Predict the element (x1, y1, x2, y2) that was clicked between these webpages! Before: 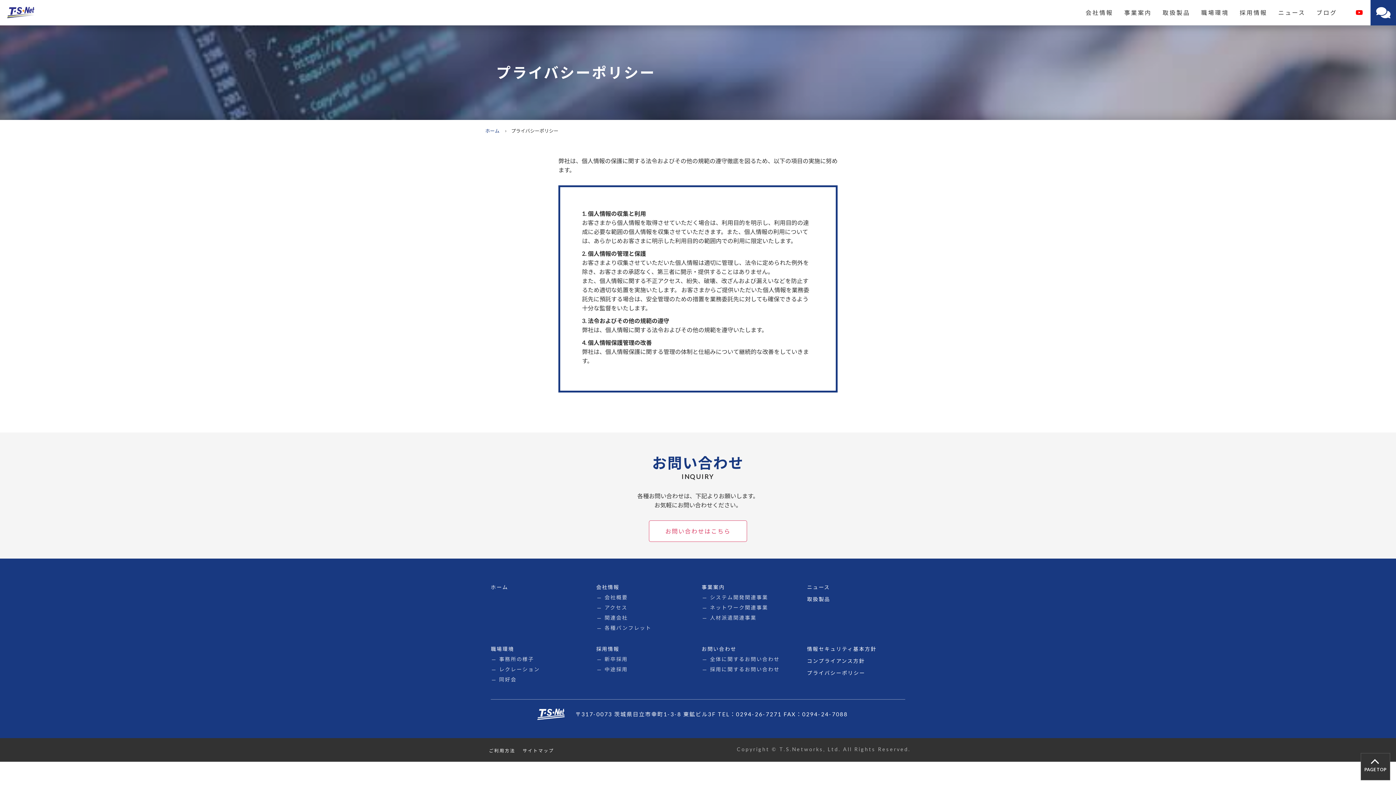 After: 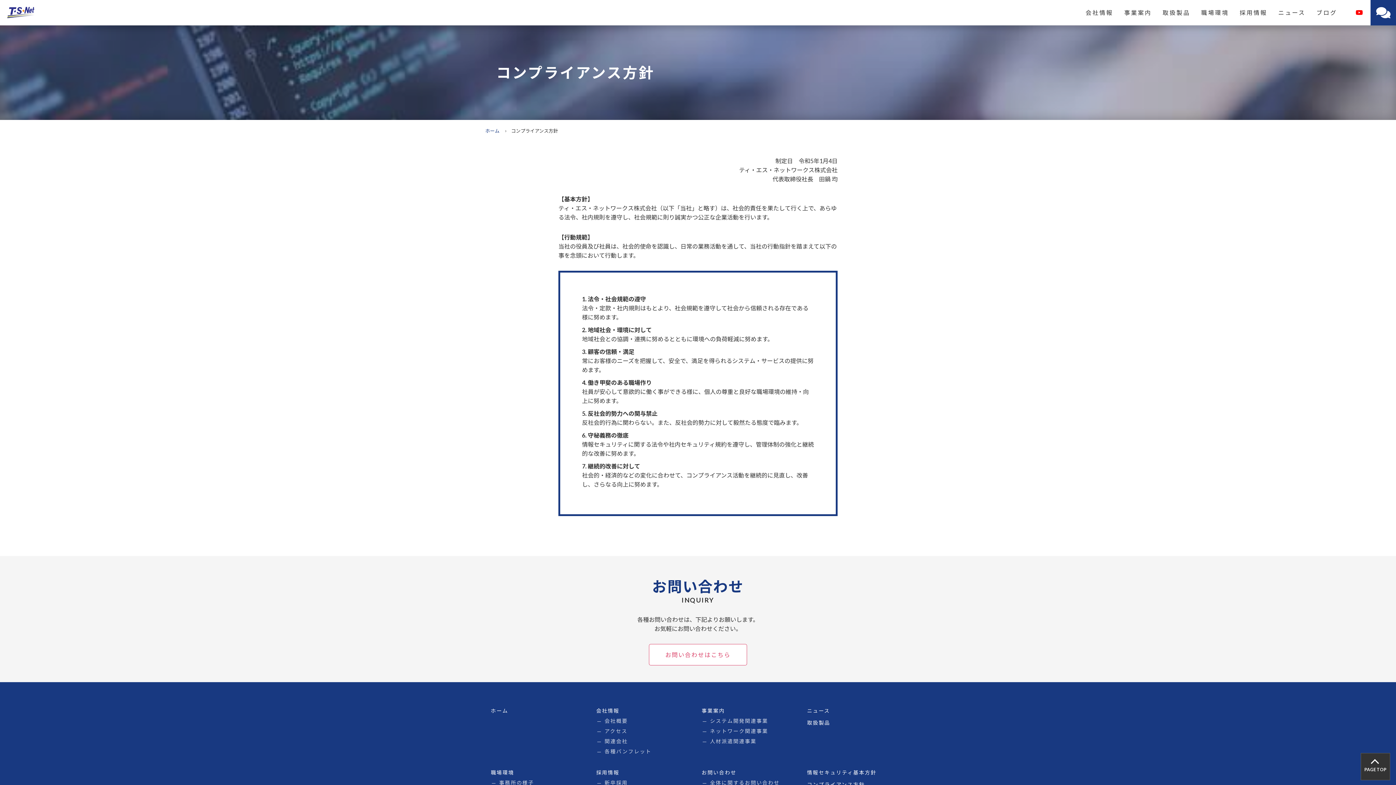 Action: bbox: (807, 656, 905, 666) label: コンプライアンス方針